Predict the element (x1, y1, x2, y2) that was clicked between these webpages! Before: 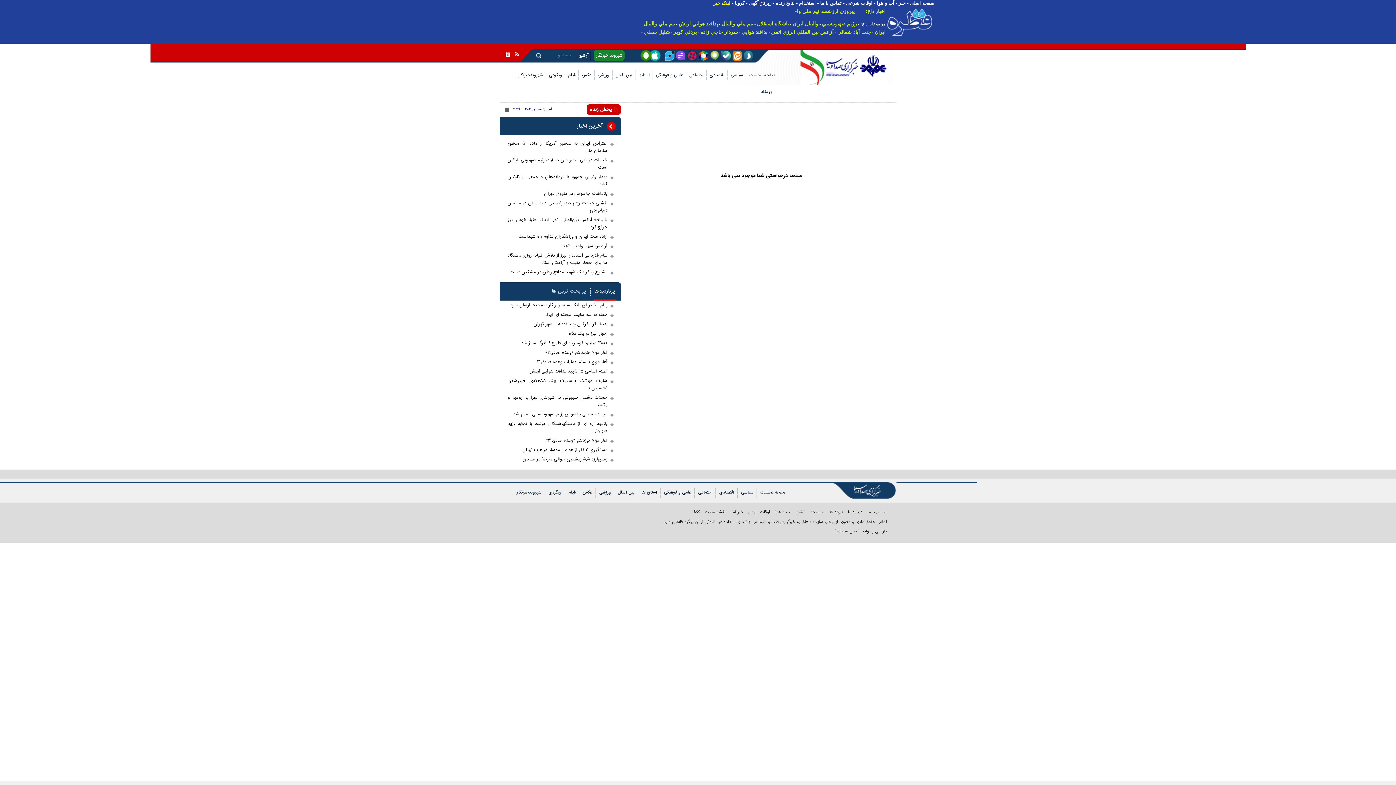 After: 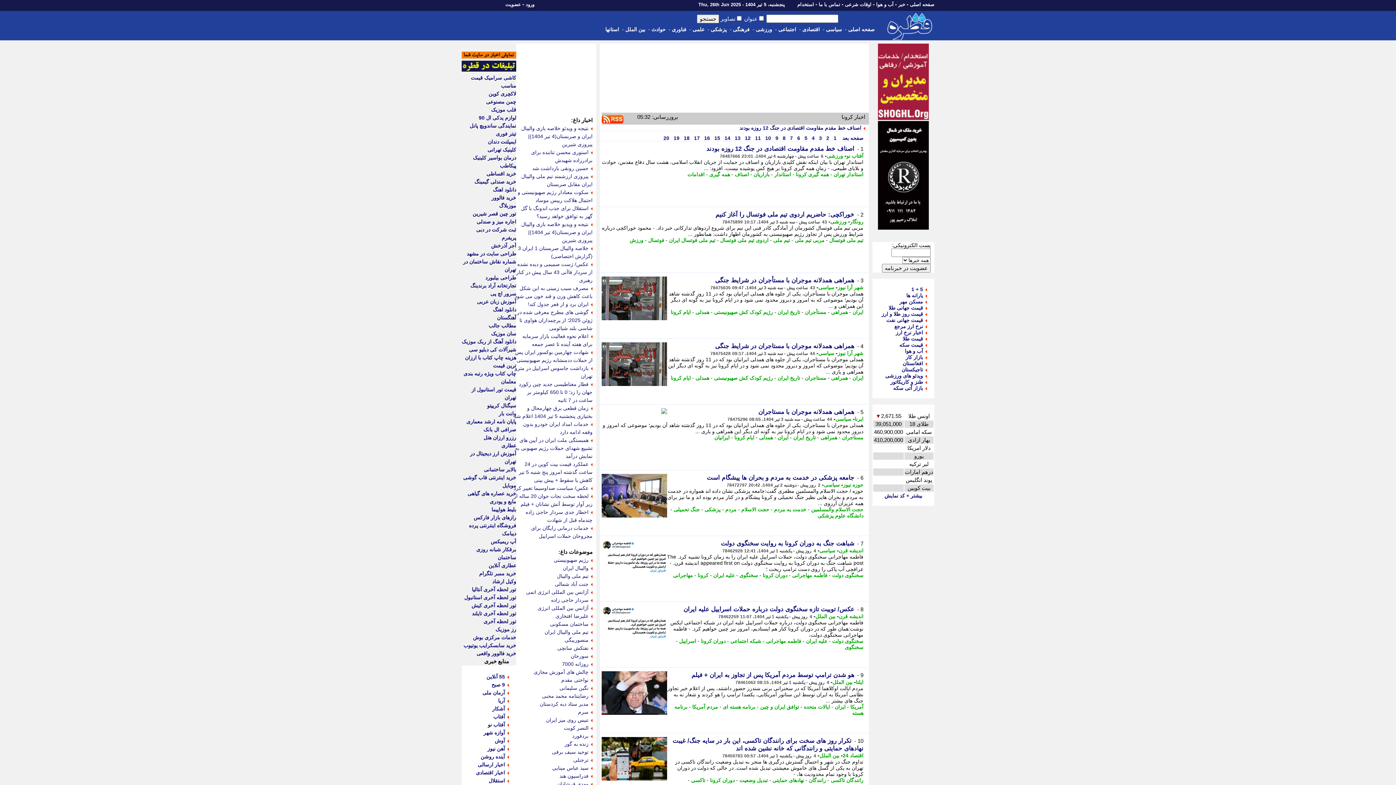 Action: bbox: (734, 0, 744, 5) label: کرونا